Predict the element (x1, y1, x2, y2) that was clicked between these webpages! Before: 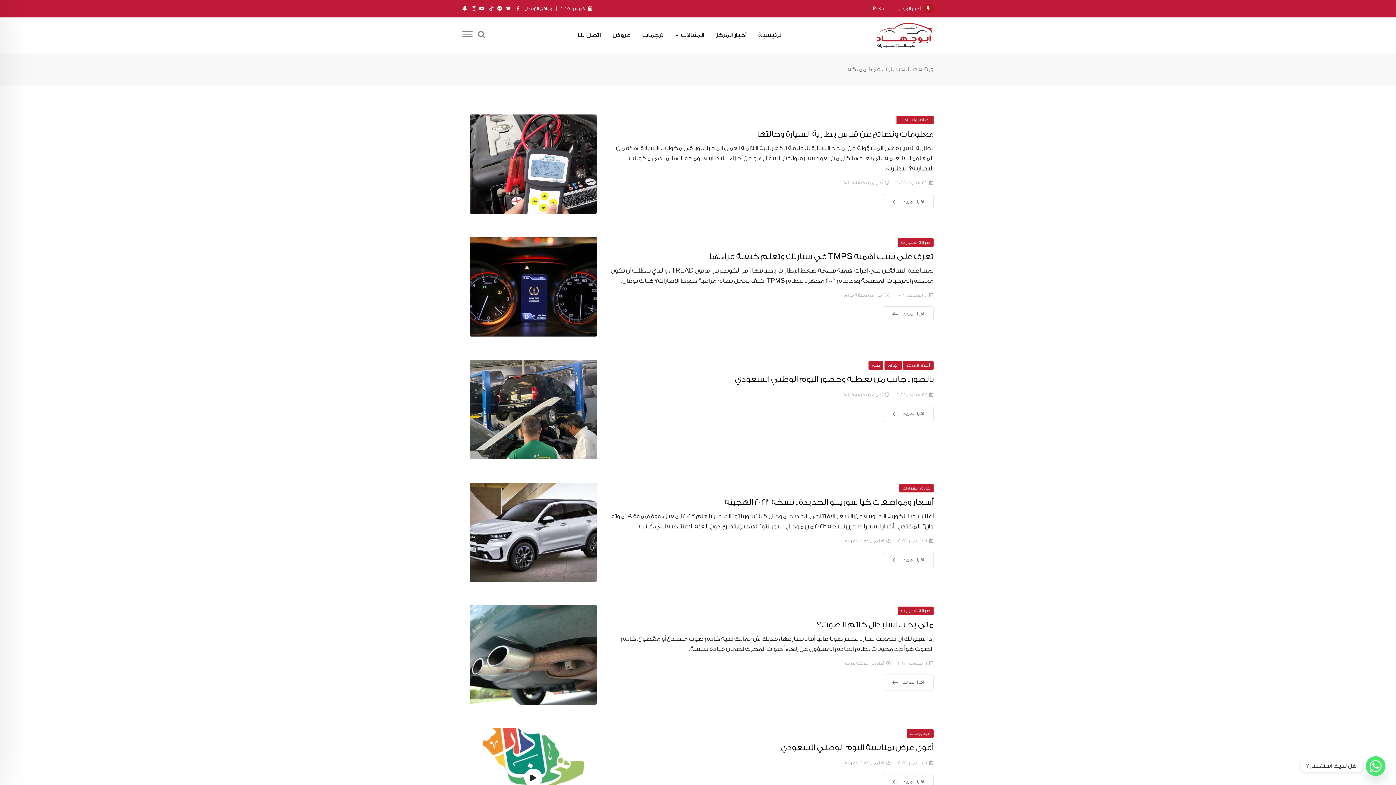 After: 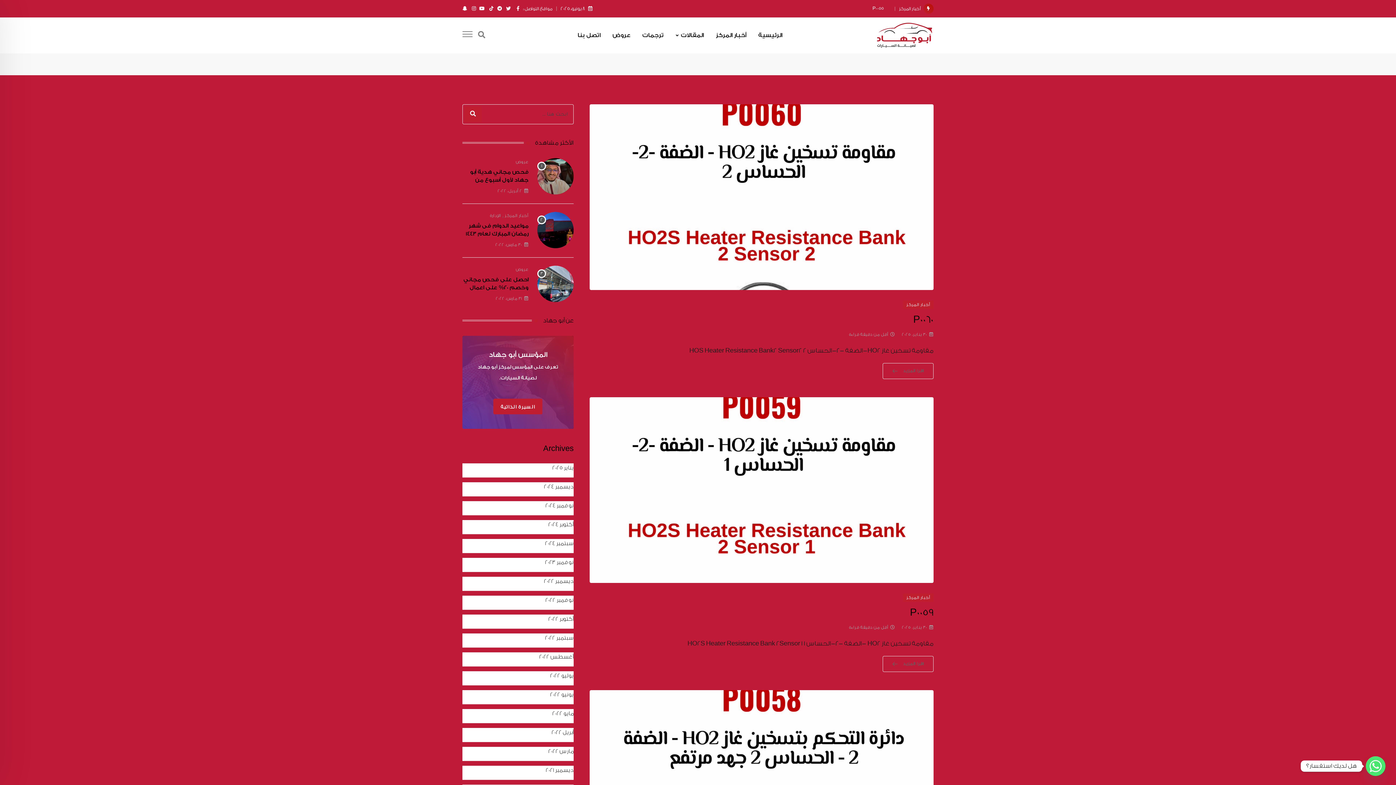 Action: bbox: (670, 17, 709, 53) label: المقالات